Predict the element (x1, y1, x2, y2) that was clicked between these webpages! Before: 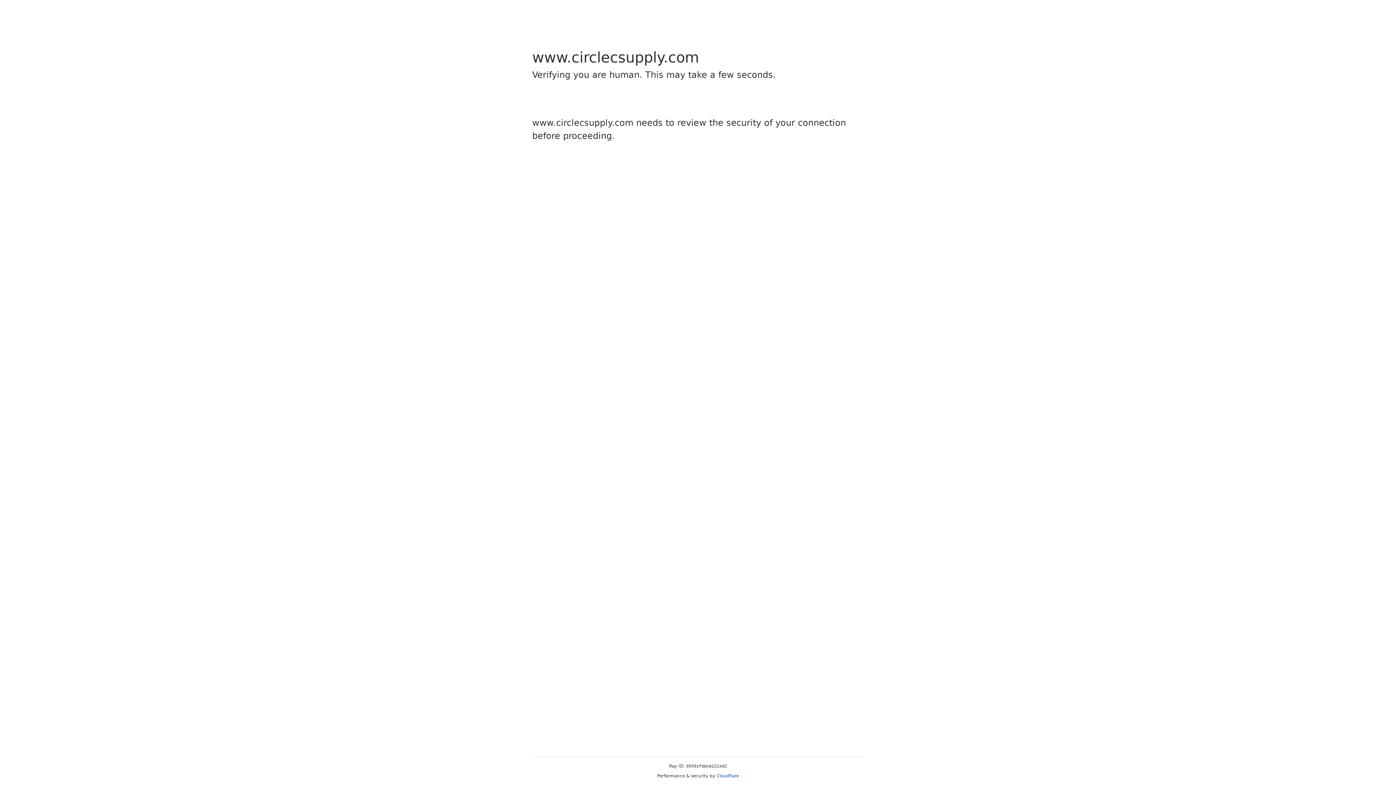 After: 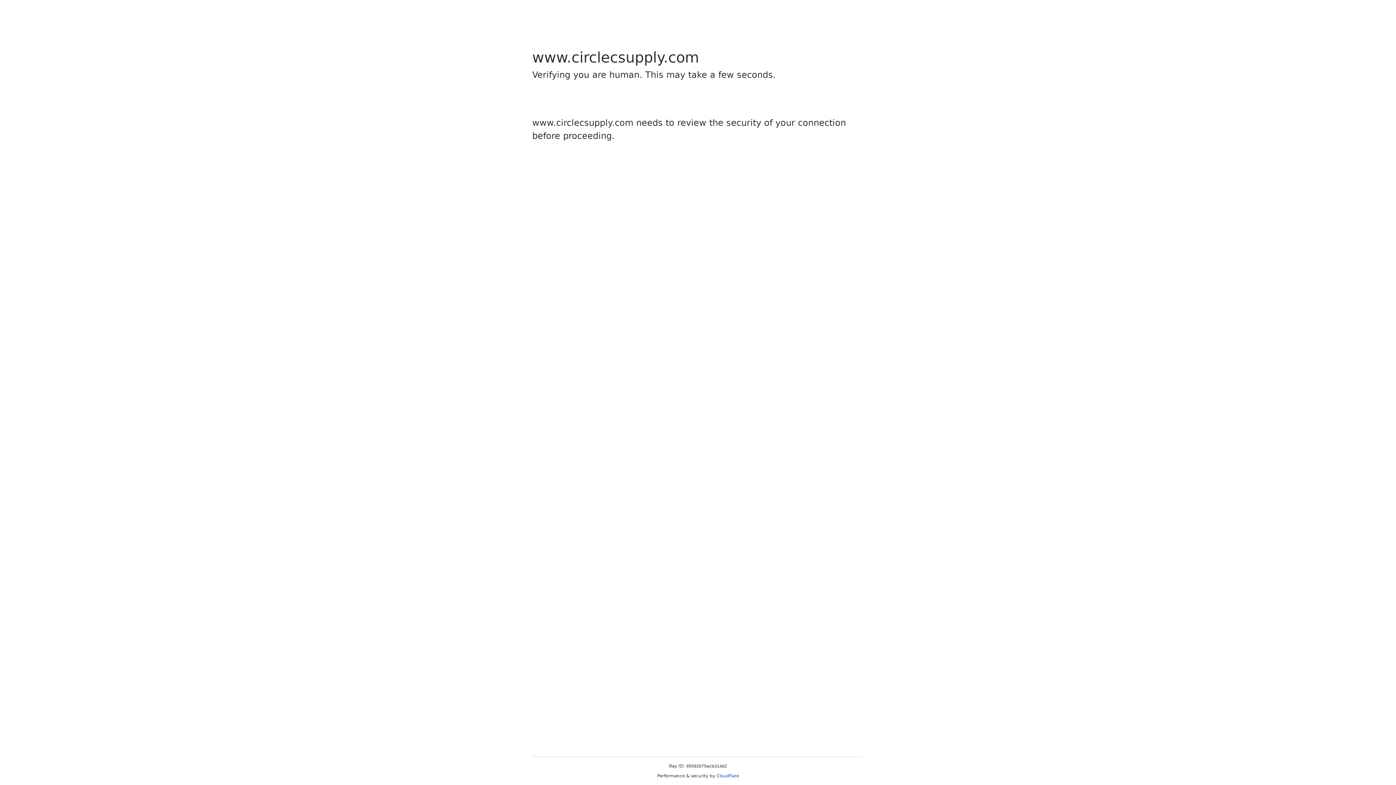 Action: bbox: (716, 773, 739, 778) label: Cloudflare